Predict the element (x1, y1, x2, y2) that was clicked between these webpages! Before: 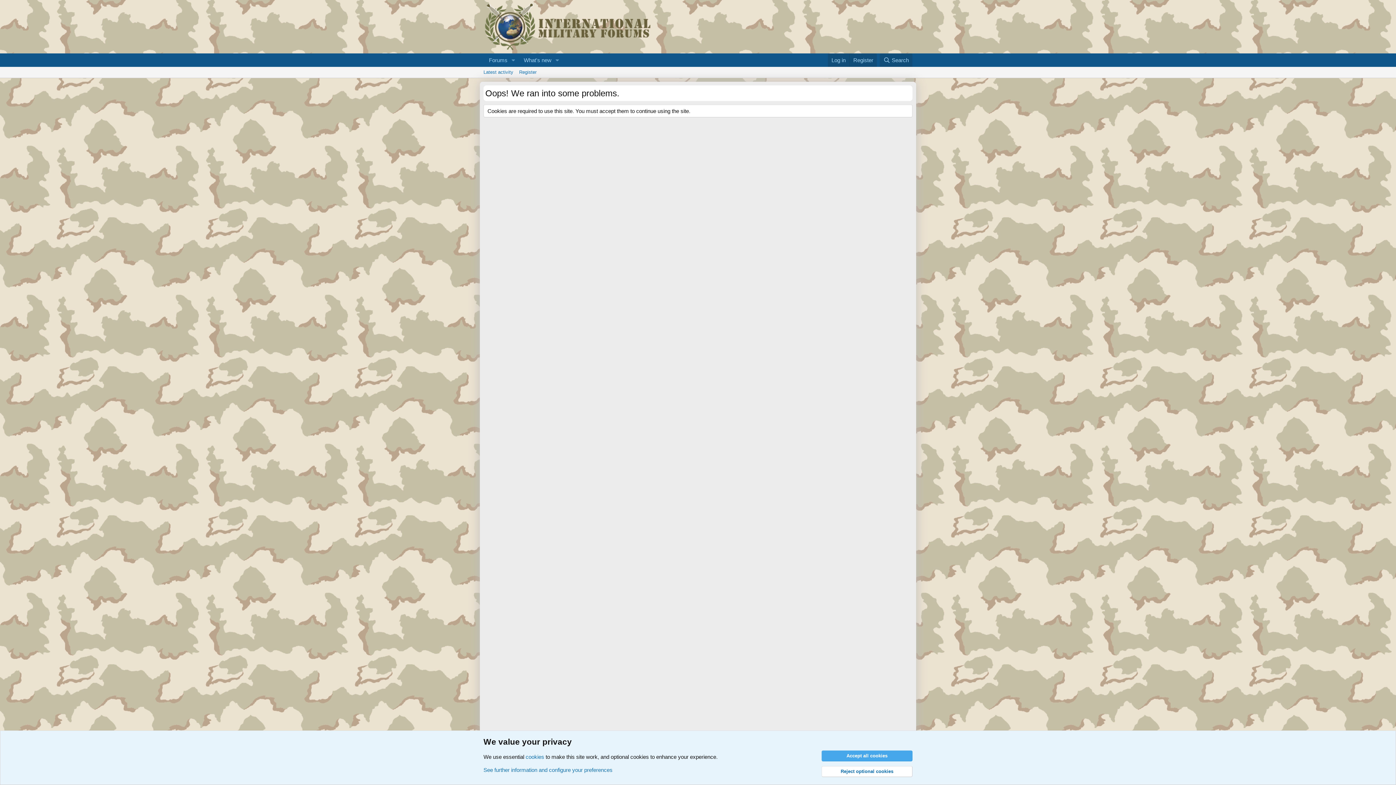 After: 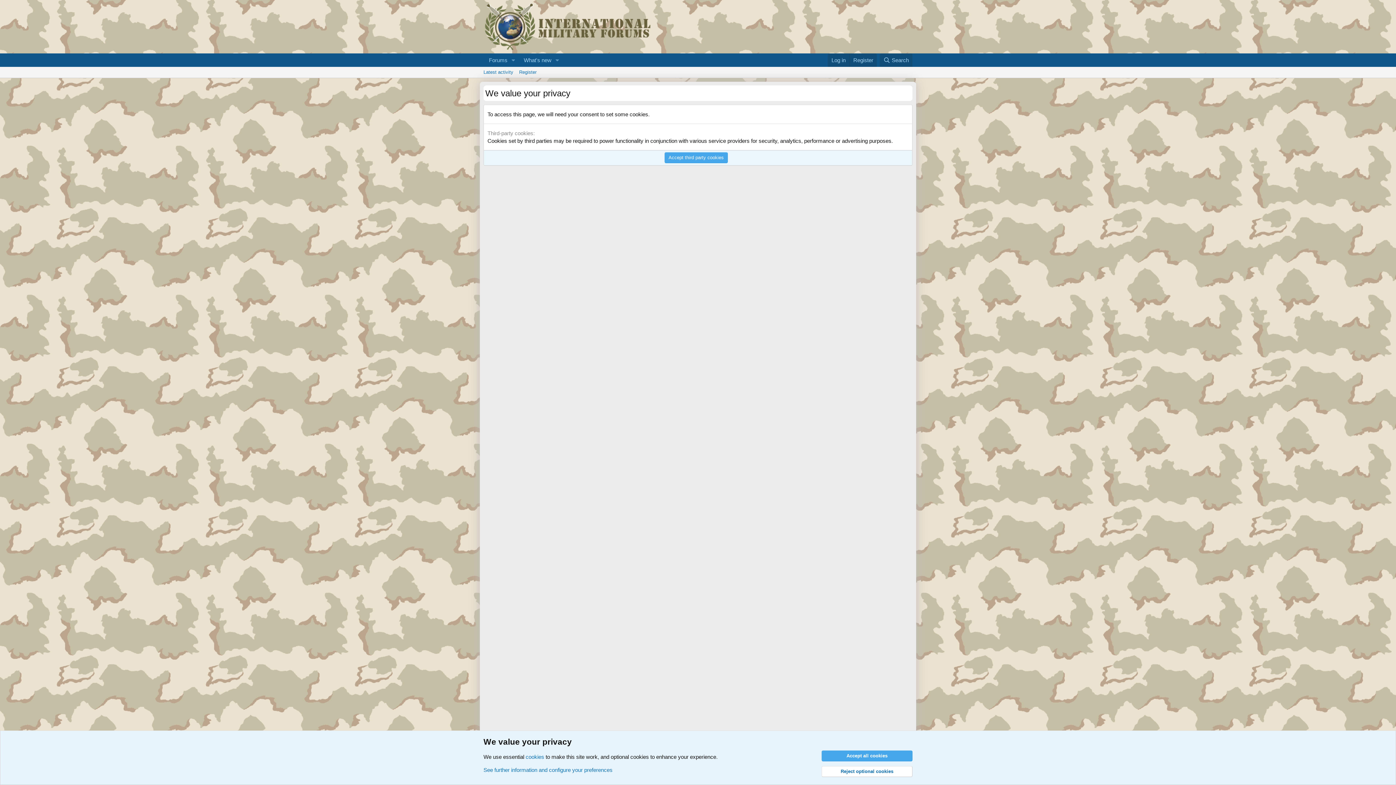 Action: bbox: (516, 66, 539, 77) label: Register